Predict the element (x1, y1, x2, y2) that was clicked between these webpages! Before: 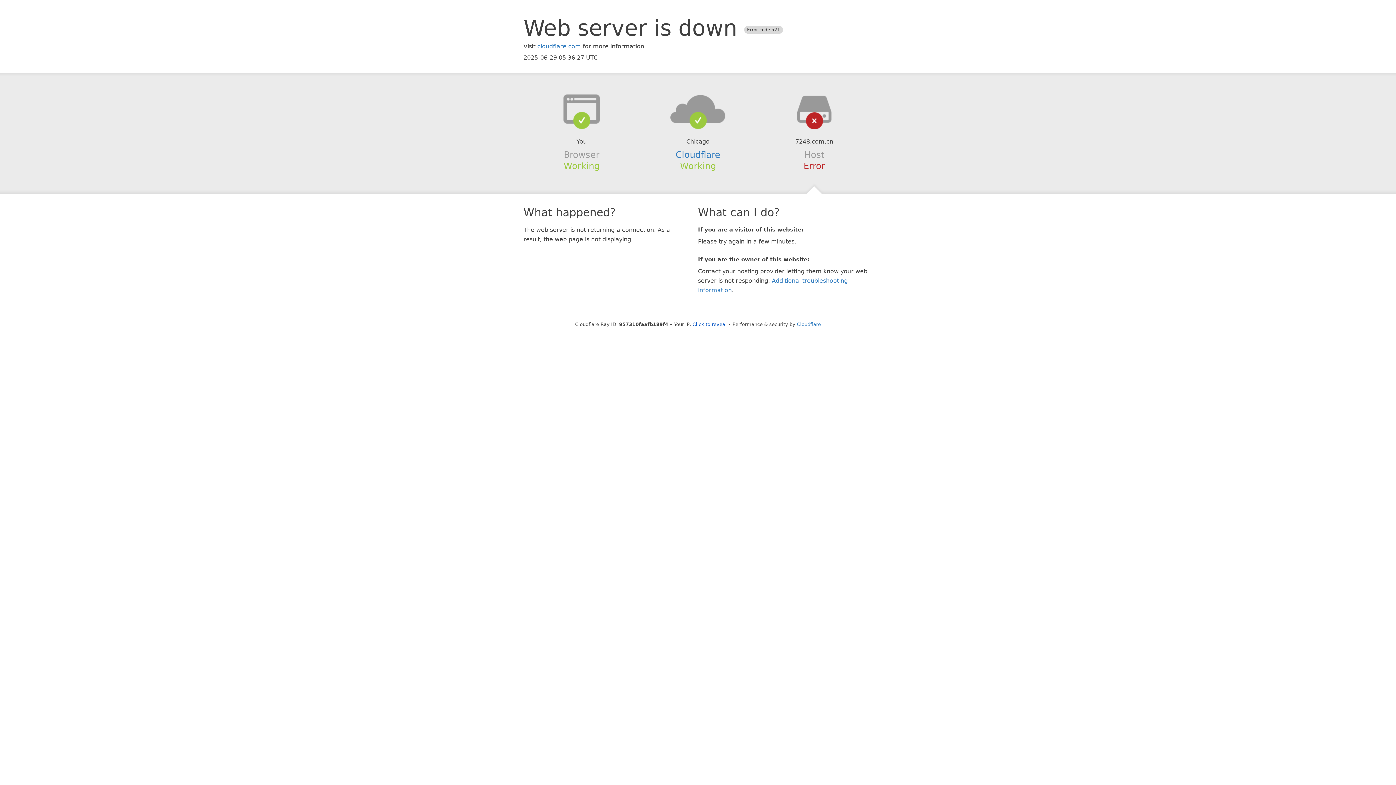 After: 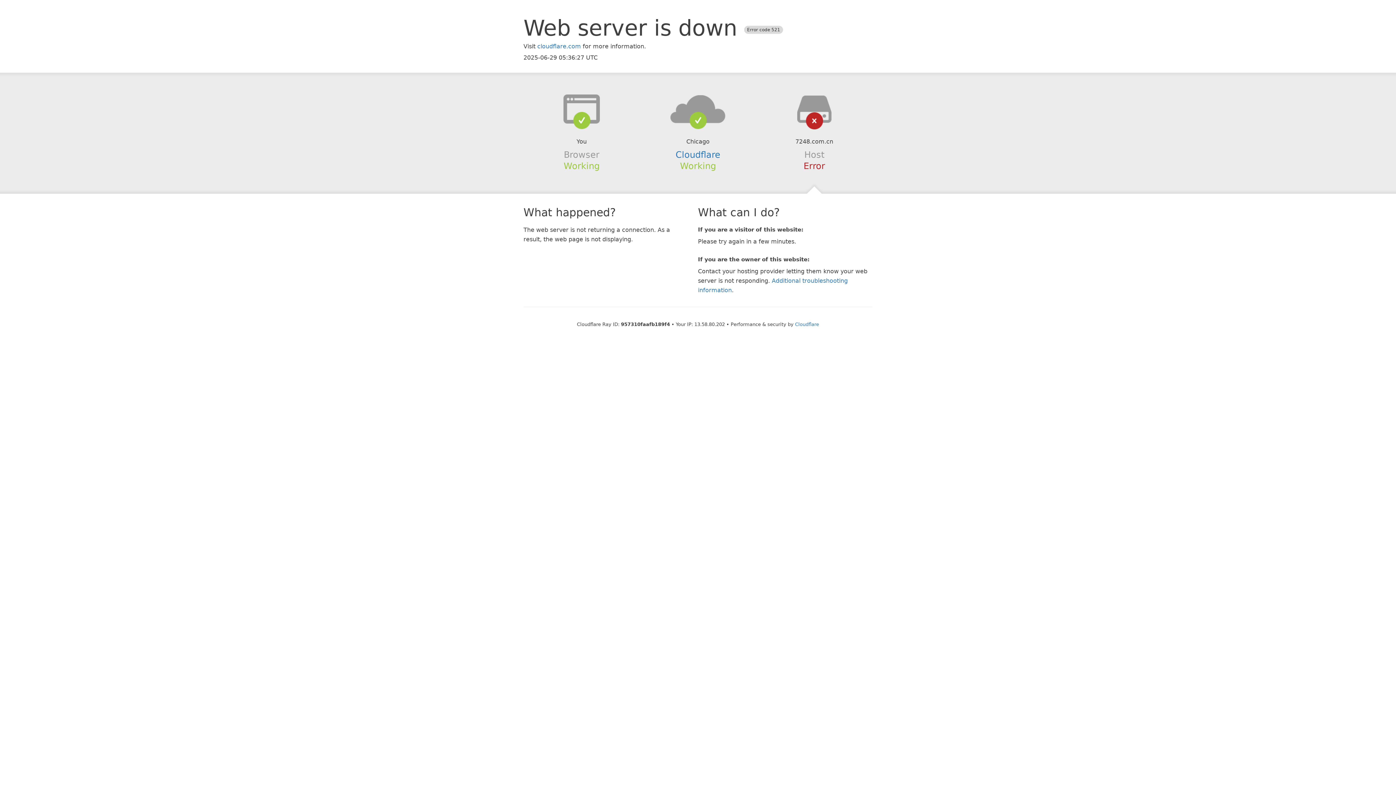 Action: label: Click to reveal bbox: (692, 321, 726, 327)